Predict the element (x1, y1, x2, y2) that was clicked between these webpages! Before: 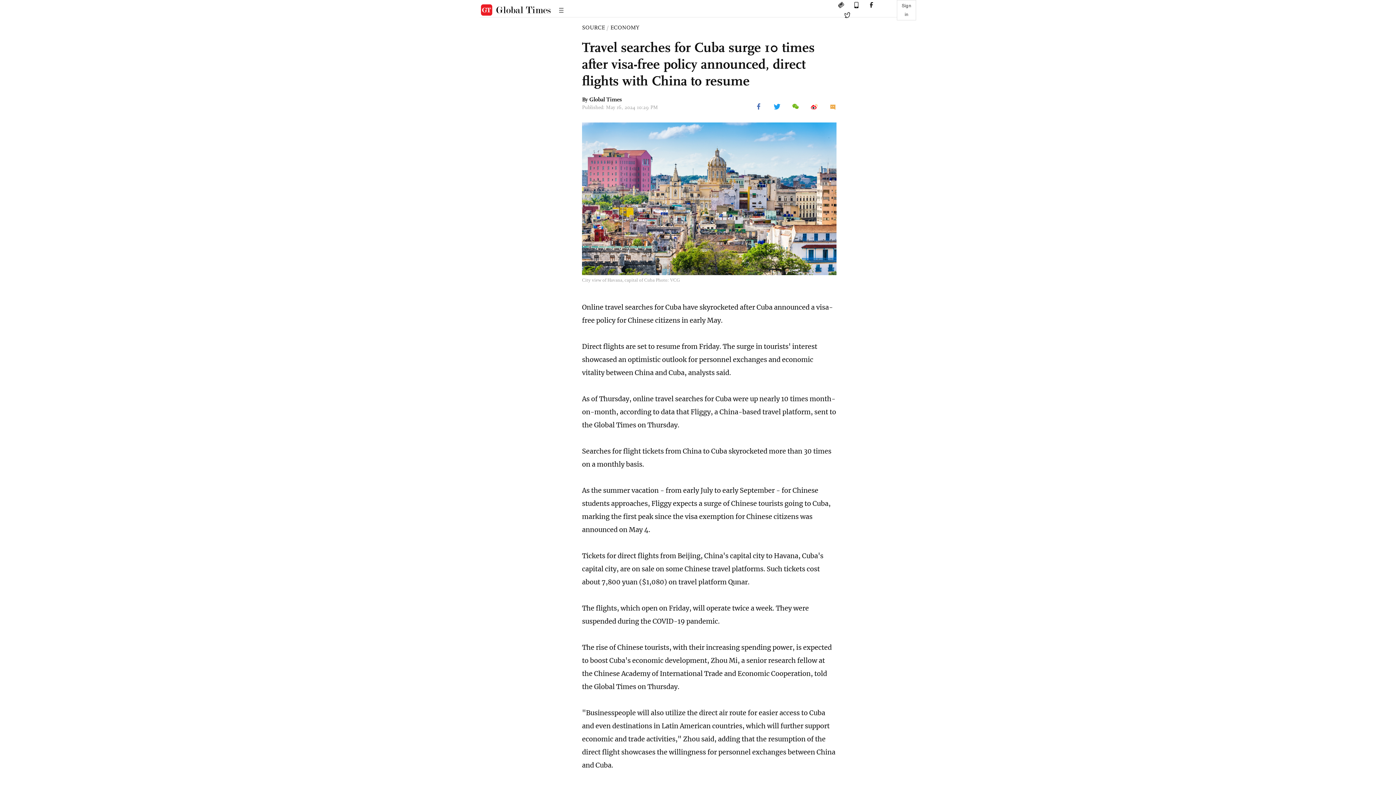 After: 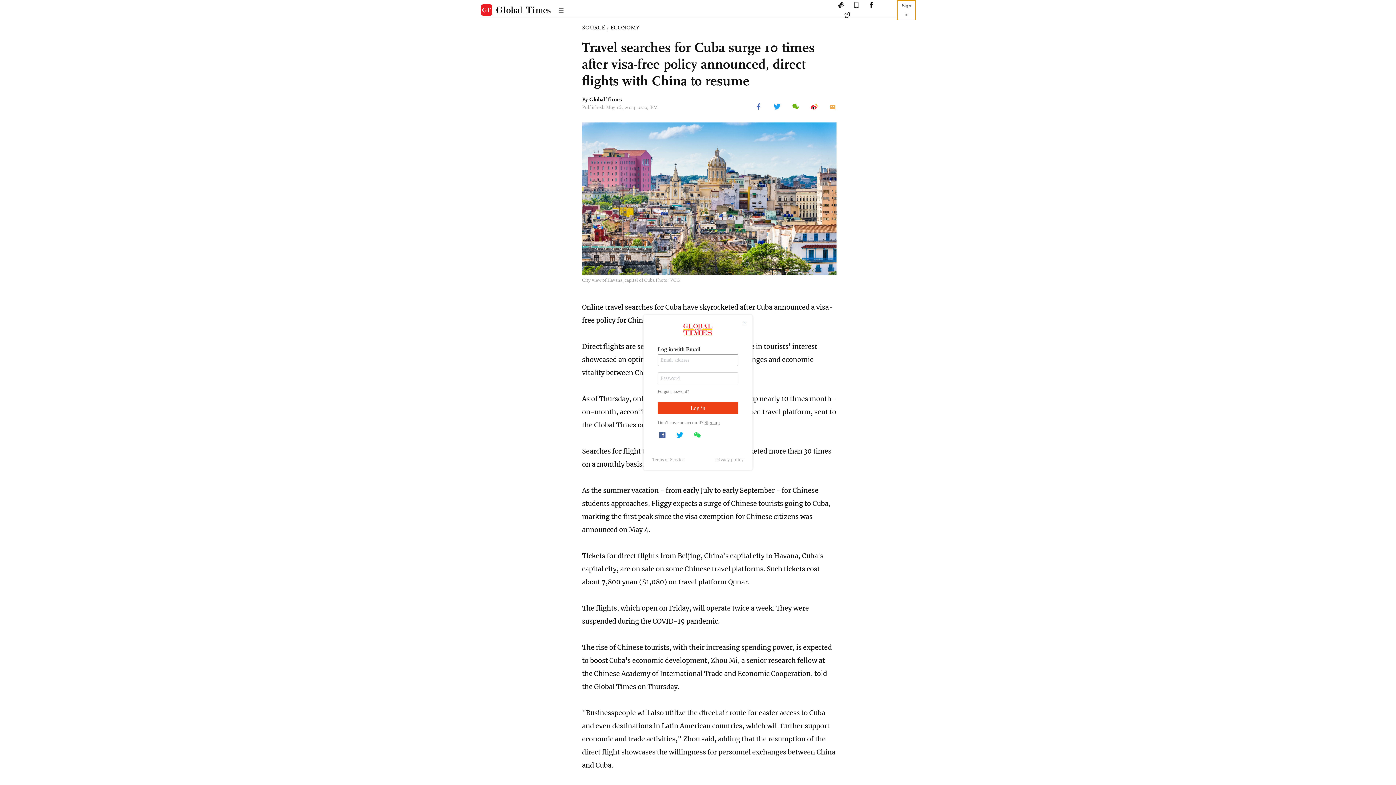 Action: bbox: (897, 0, 916, 20) label: Sign in